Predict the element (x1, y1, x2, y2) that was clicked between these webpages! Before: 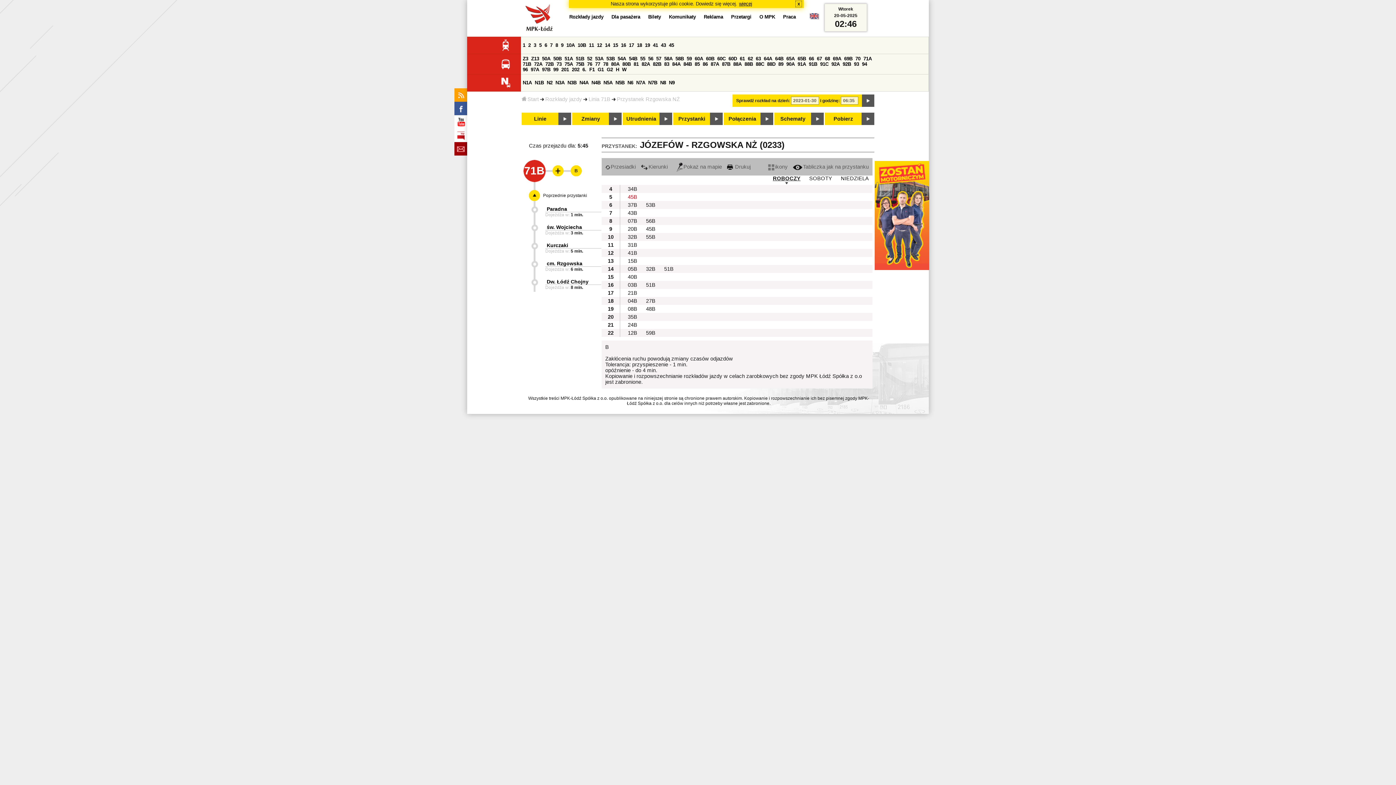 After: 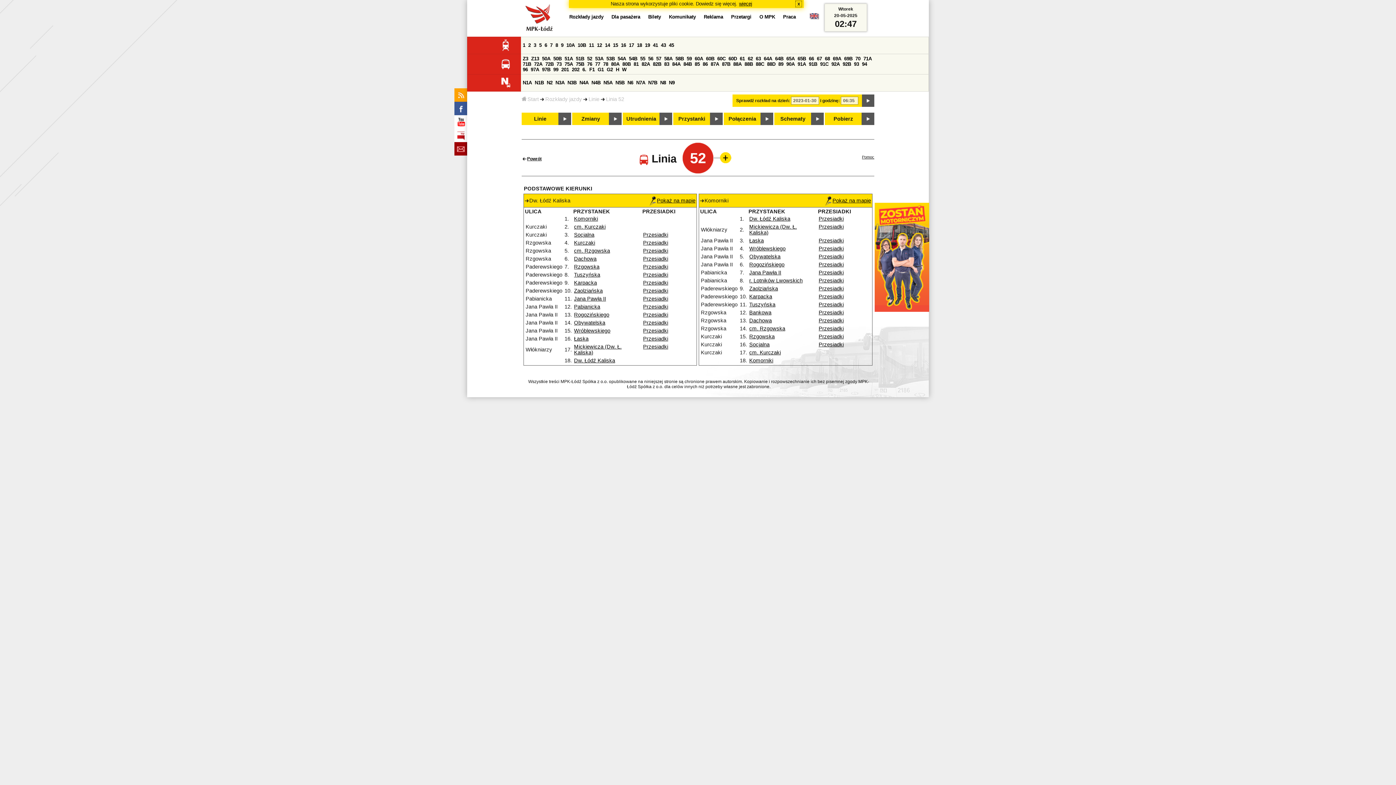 Action: bbox: (587, 56, 592, 61) label: 52